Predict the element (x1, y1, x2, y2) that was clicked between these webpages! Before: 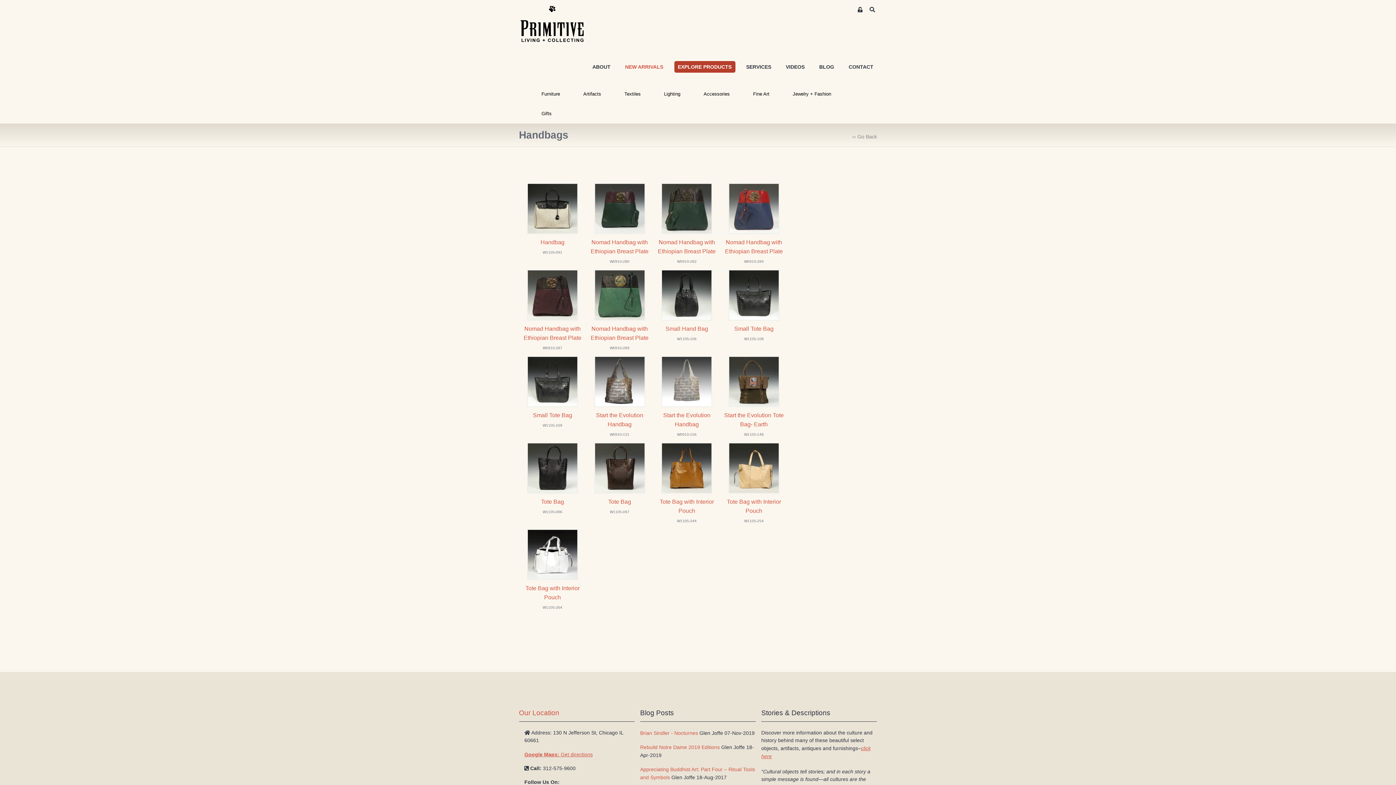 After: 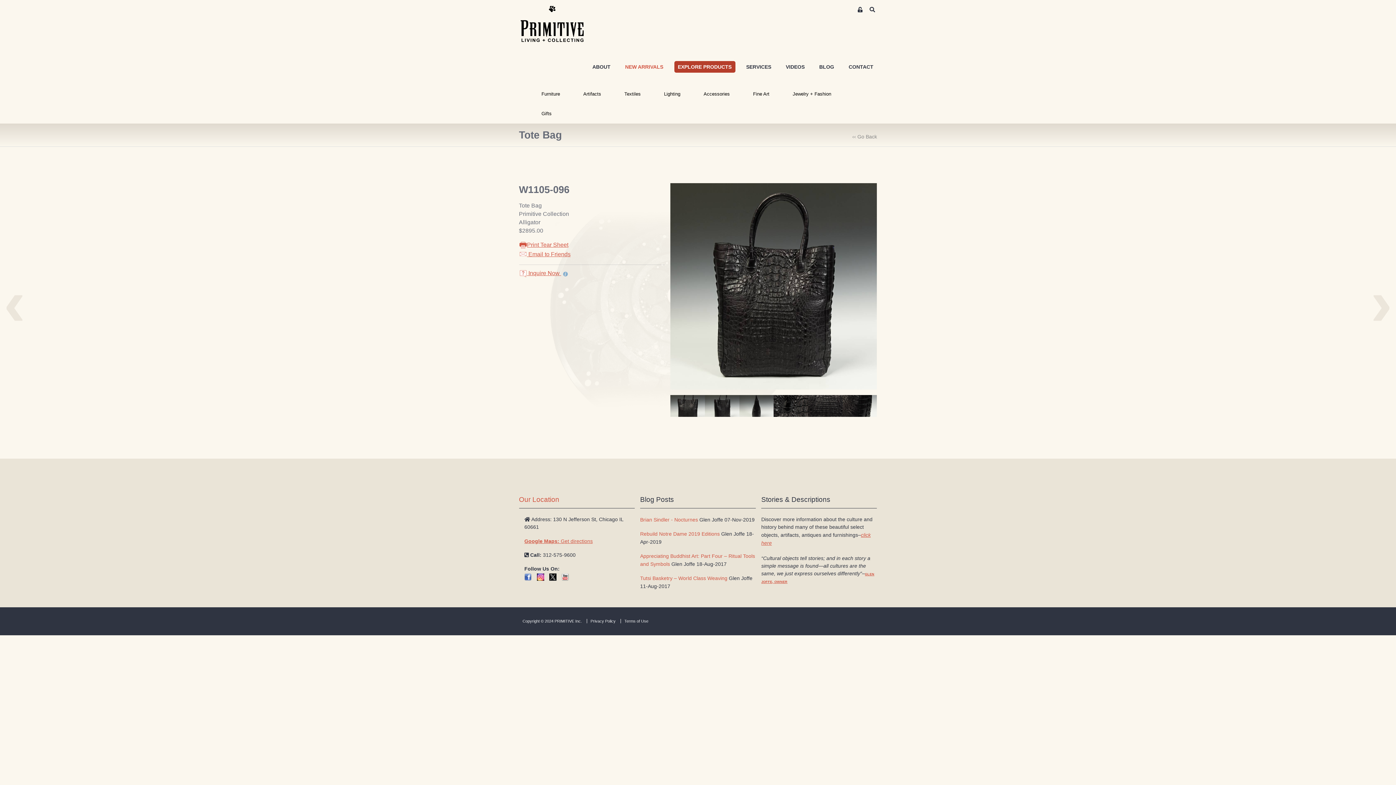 Action: bbox: (521, 442, 583, 493)